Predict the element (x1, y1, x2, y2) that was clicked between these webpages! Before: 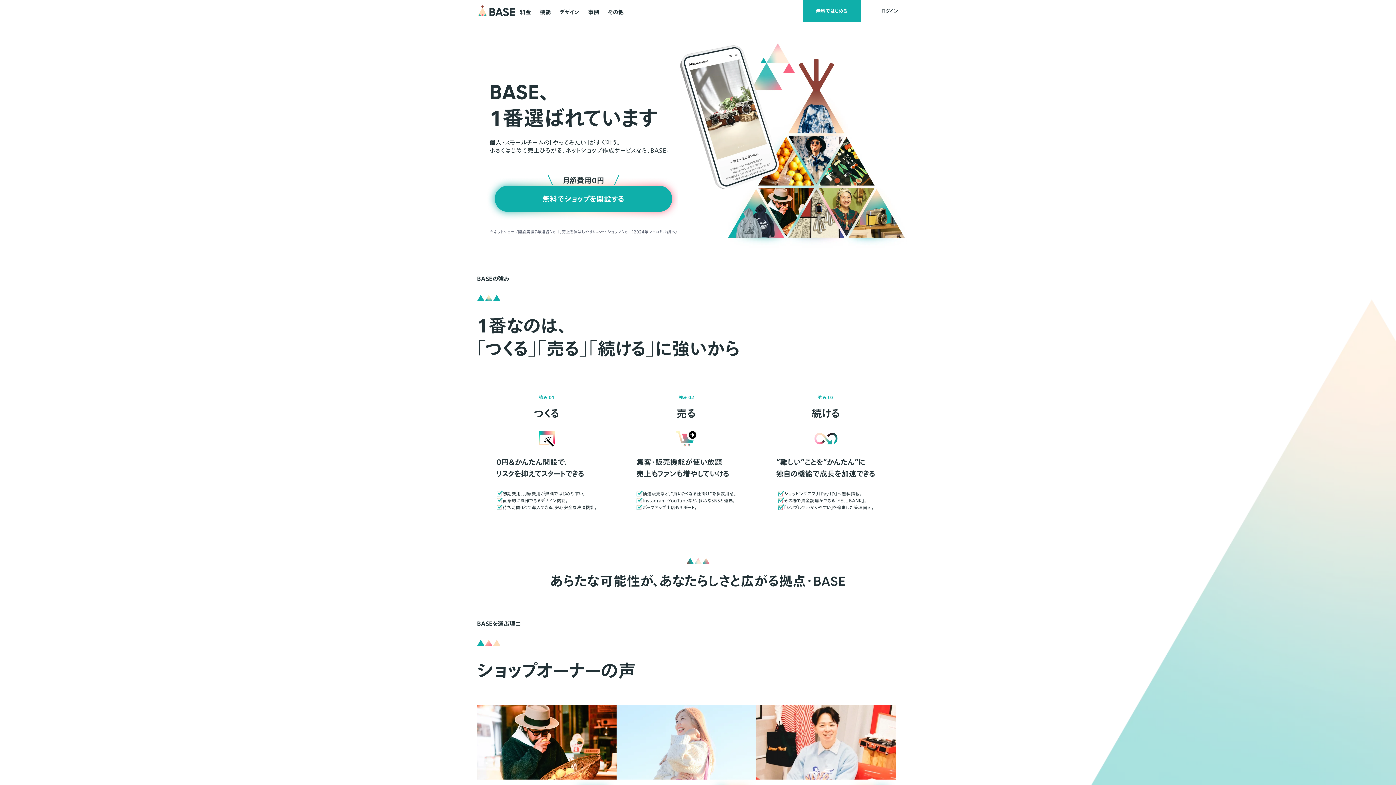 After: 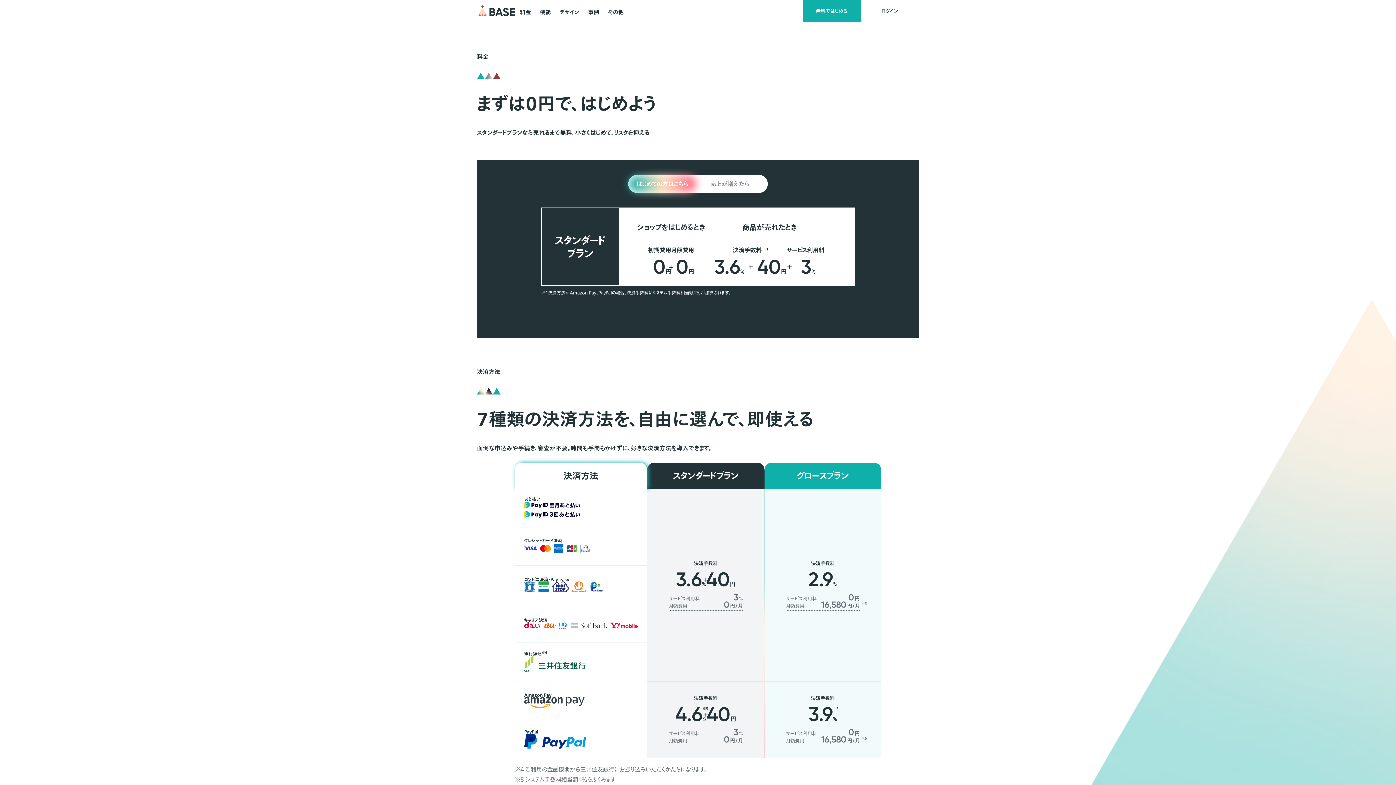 Action: label: 料金 bbox: (519, 0, 531, 22)